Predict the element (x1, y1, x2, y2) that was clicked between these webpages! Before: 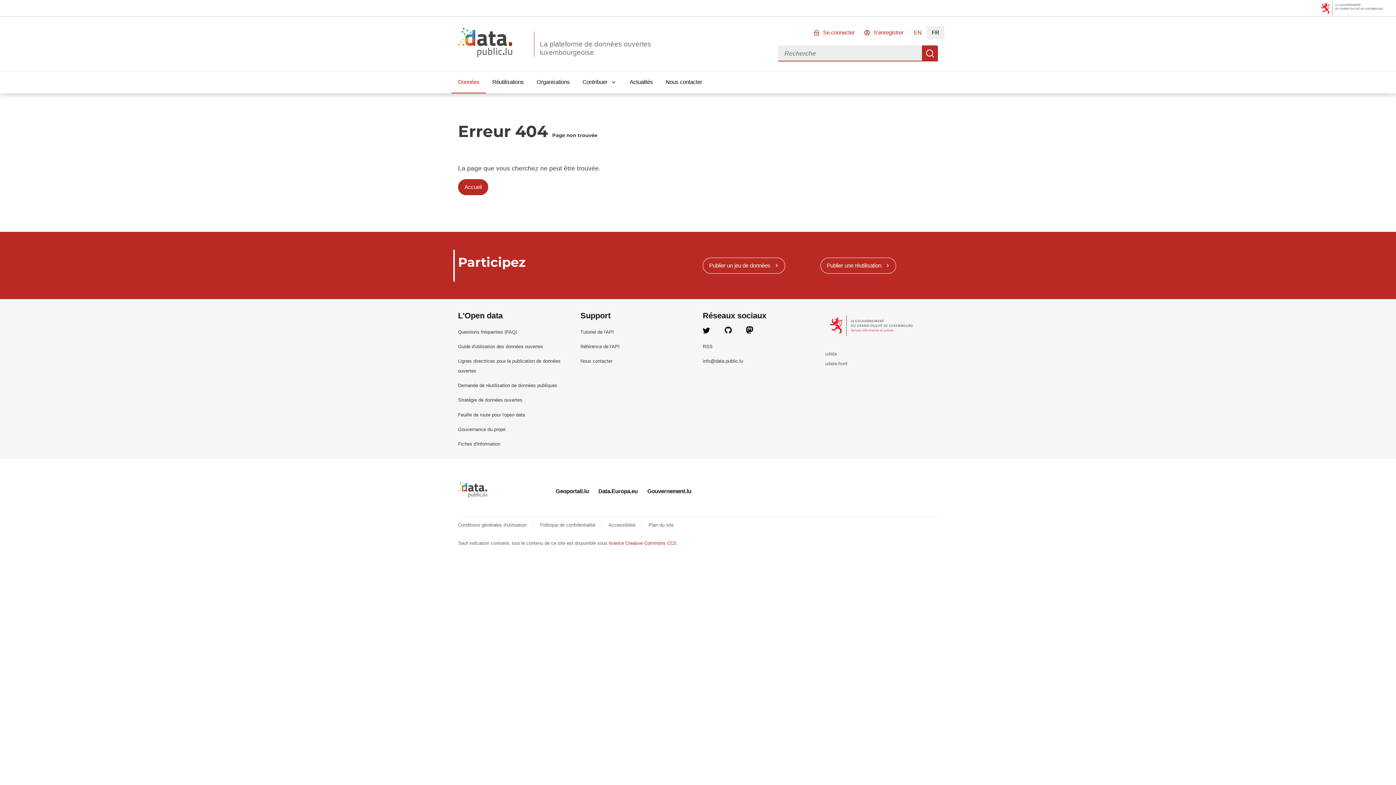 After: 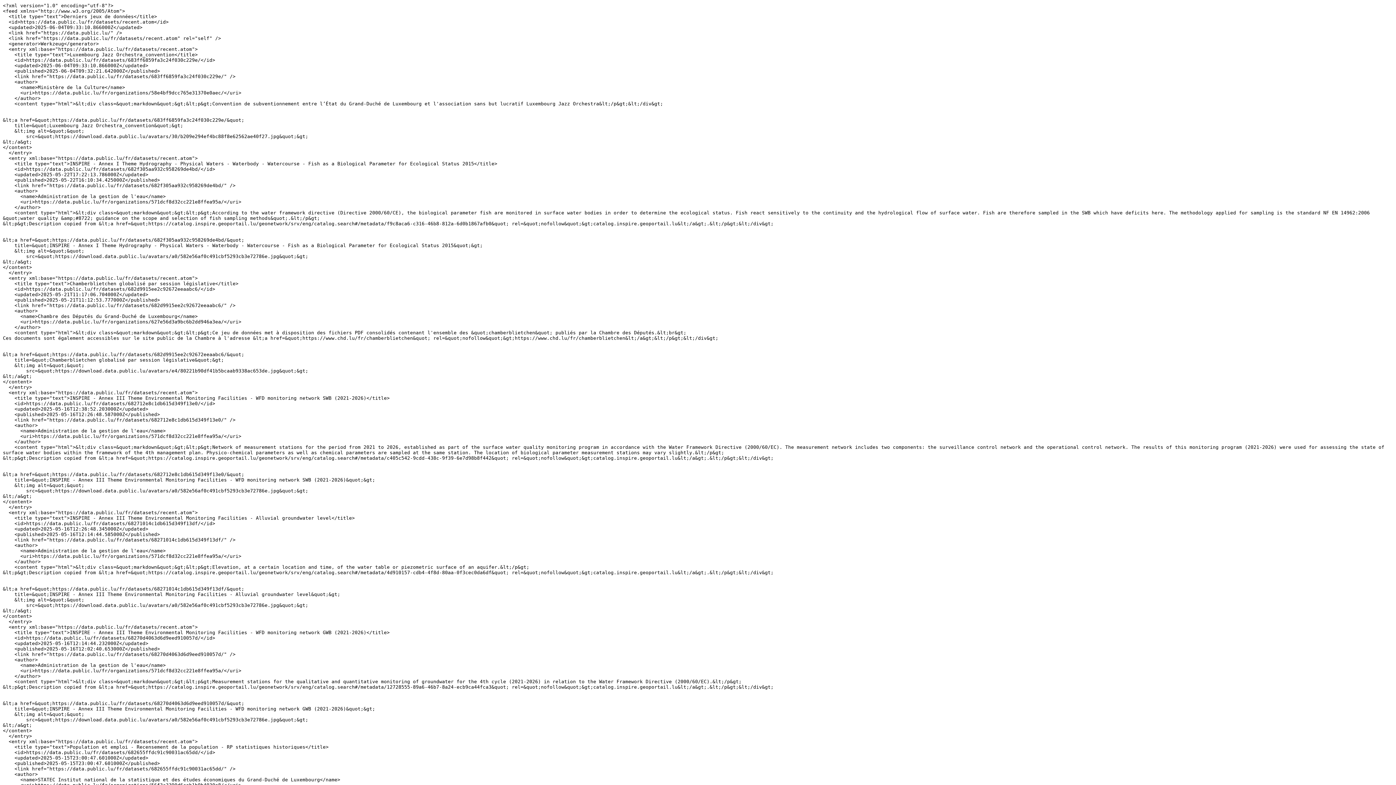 Action: label: RSS bbox: (702, 343, 712, 349)